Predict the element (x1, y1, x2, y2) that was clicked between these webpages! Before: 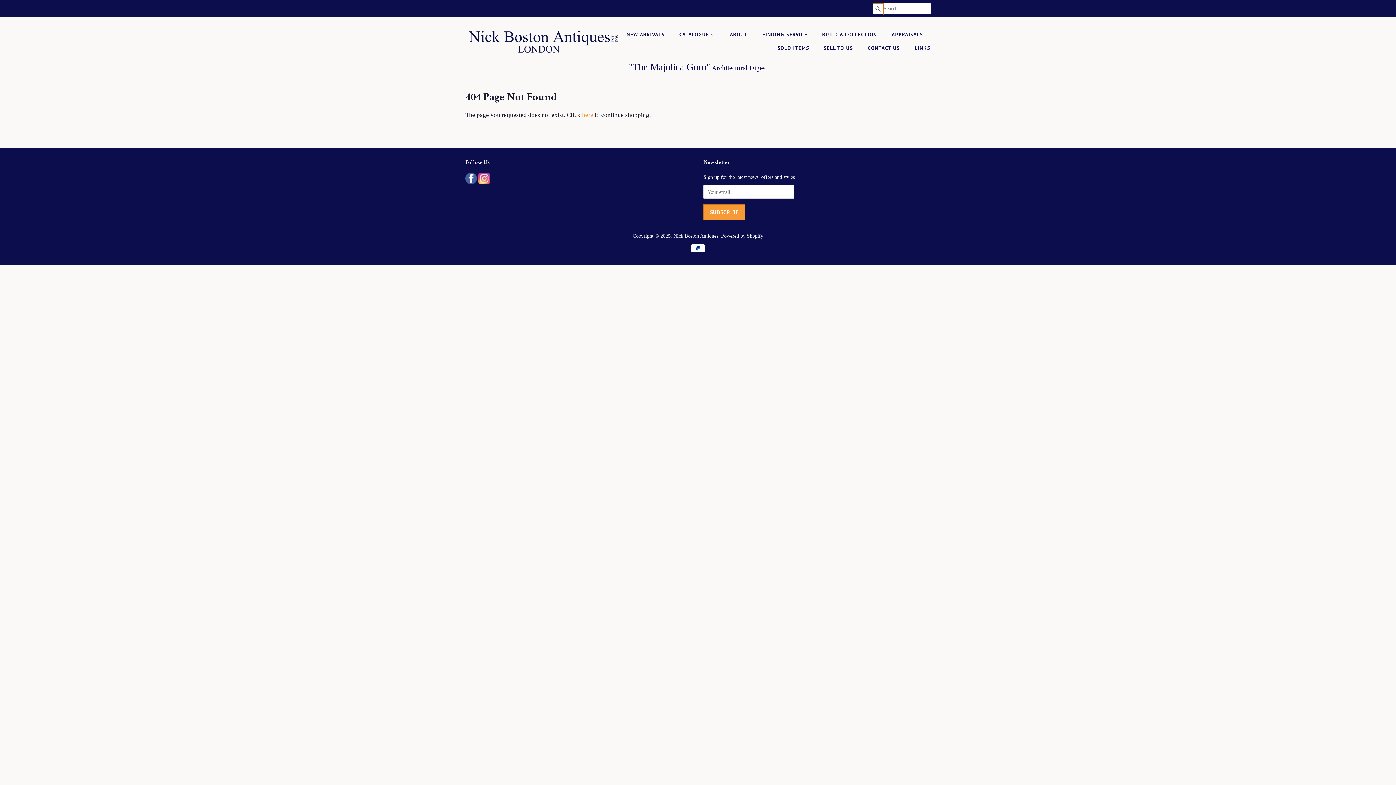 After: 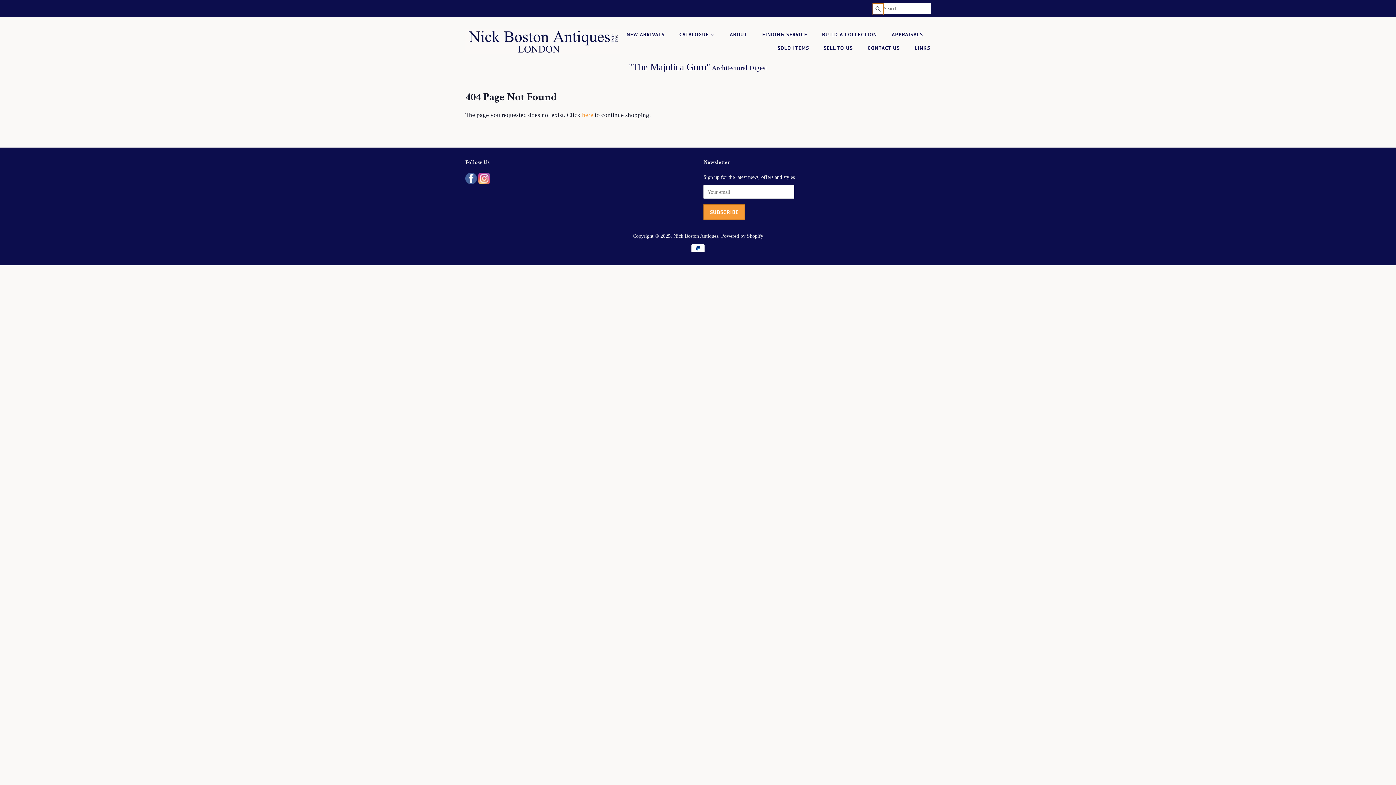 Action: bbox: (478, 178, 490, 185)